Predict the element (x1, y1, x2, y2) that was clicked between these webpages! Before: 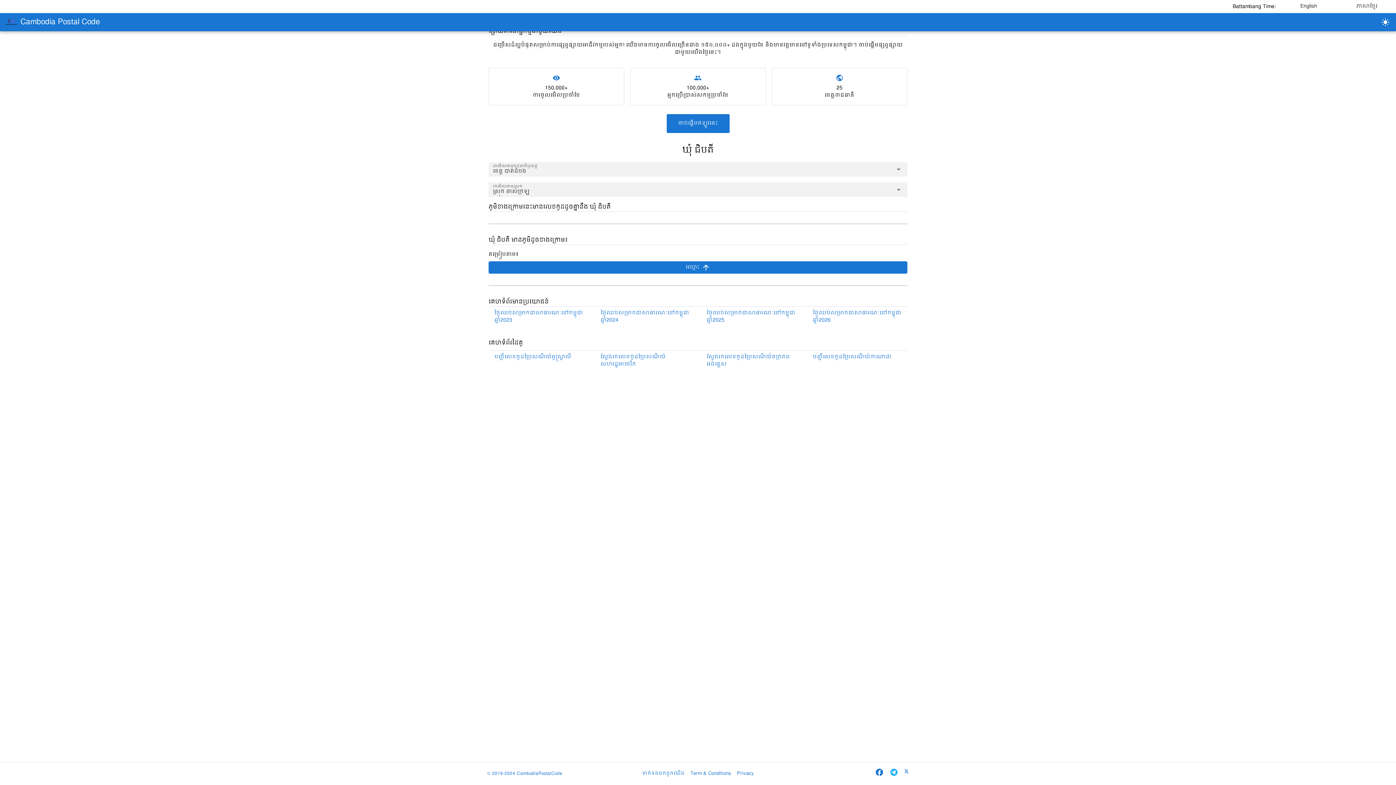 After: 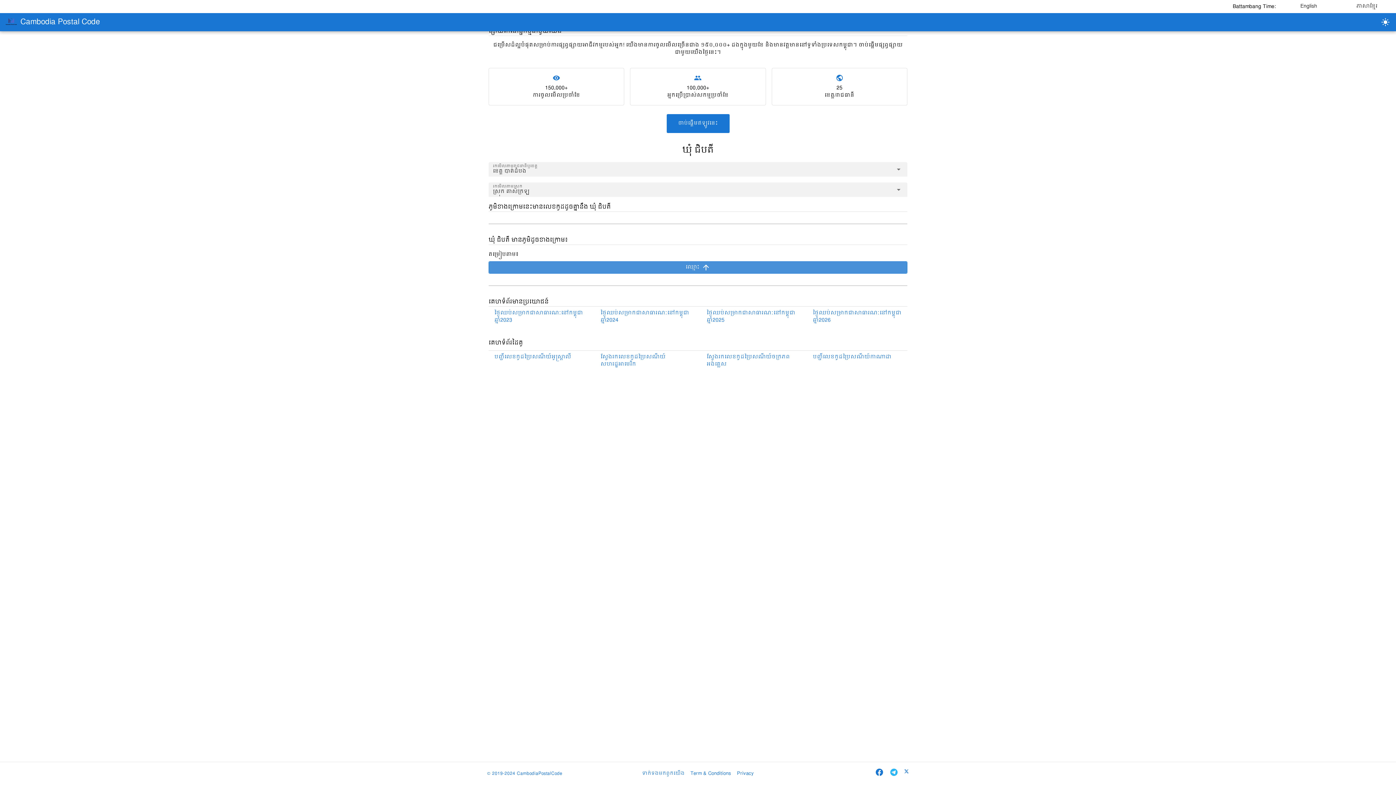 Action: label: ឈ្មោះ bbox: (489, 261, 907, 273)